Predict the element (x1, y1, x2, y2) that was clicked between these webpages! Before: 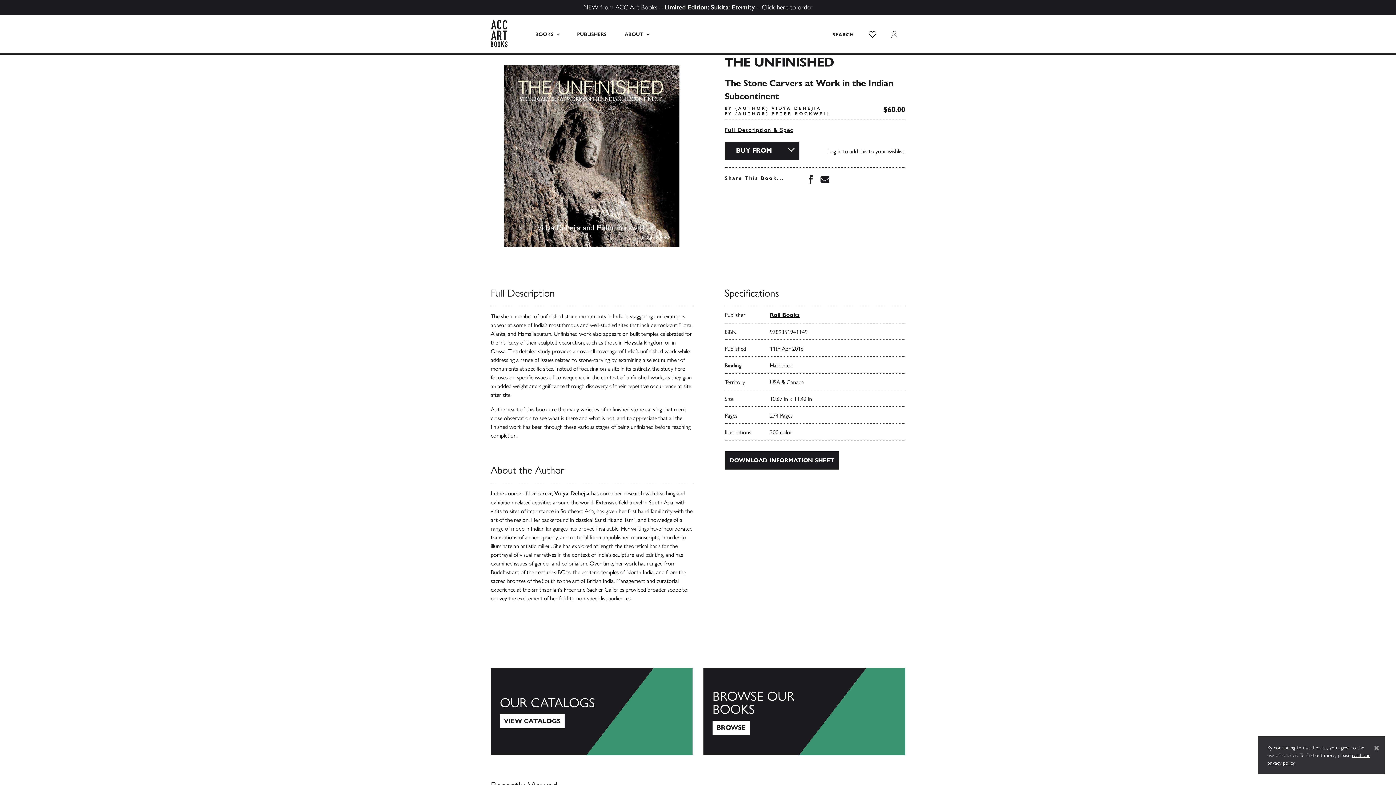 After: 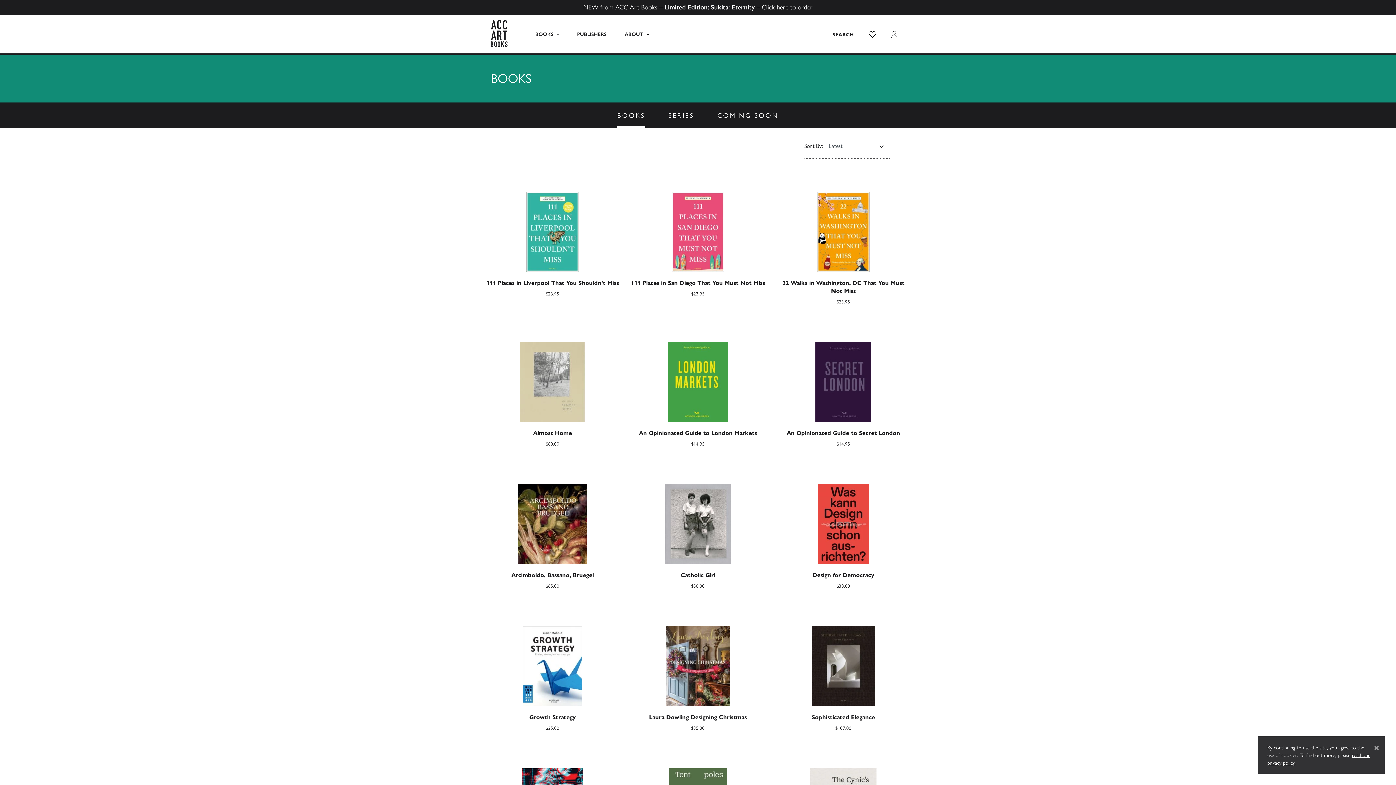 Action: bbox: (703, 668, 905, 755) label: Browse